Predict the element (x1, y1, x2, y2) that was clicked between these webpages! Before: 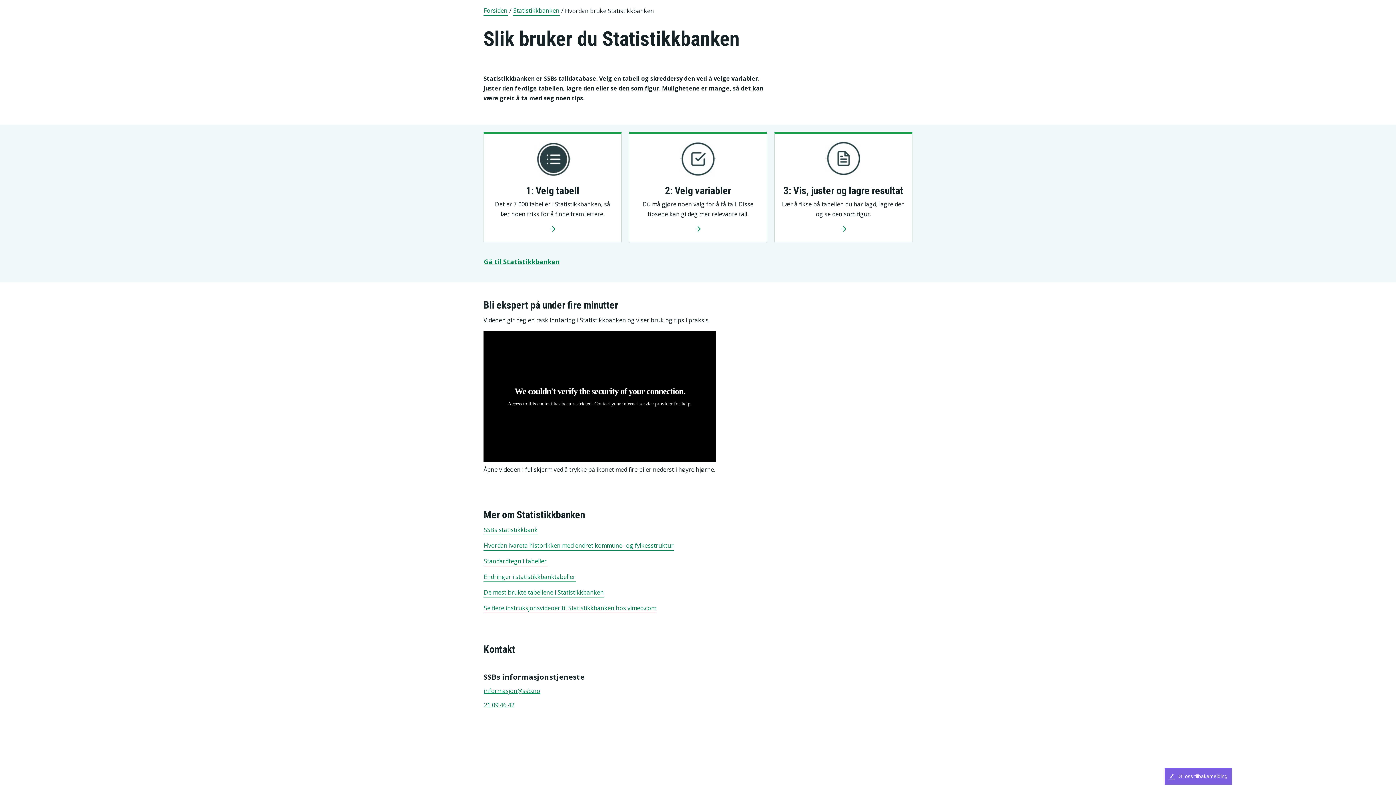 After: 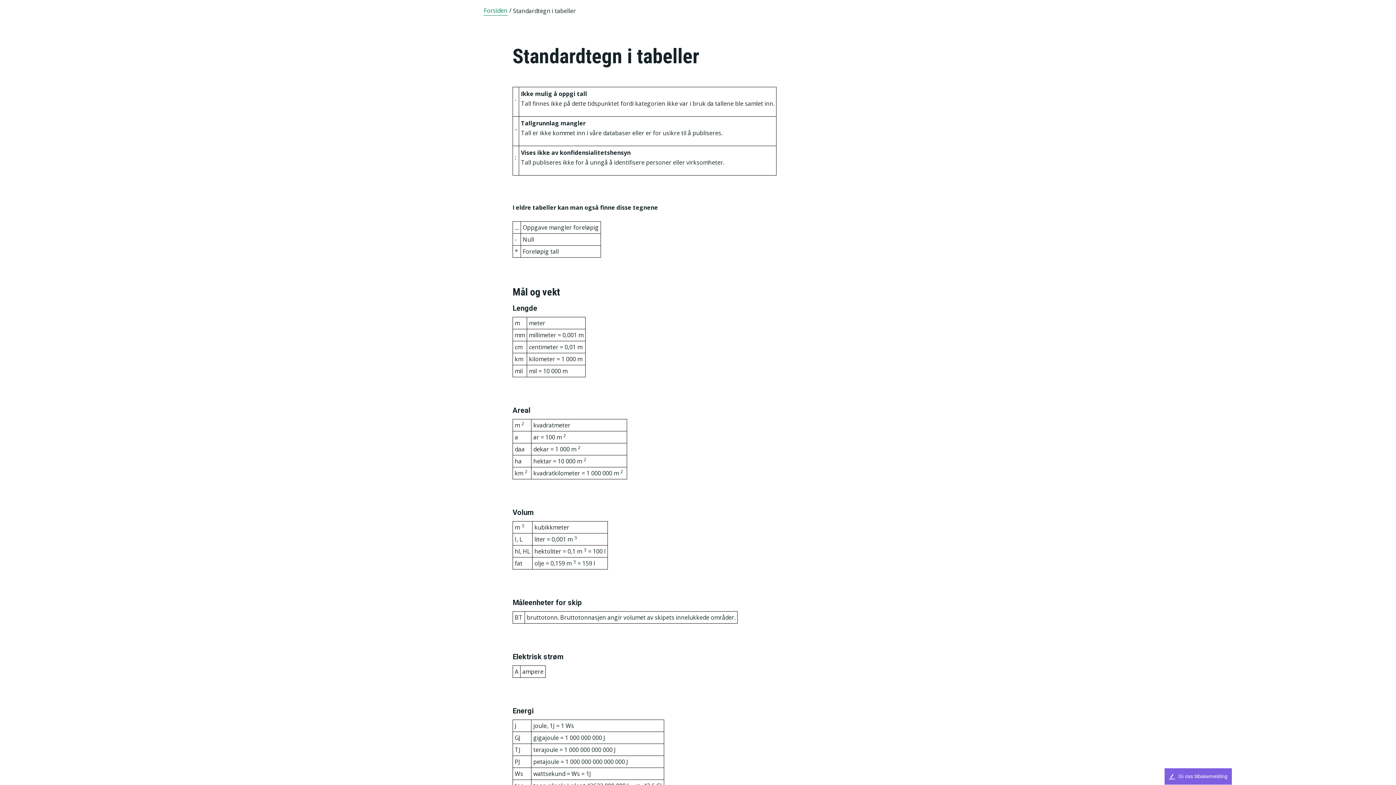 Action: label: Standardtegn i tabeller bbox: (483, 557, 547, 566)